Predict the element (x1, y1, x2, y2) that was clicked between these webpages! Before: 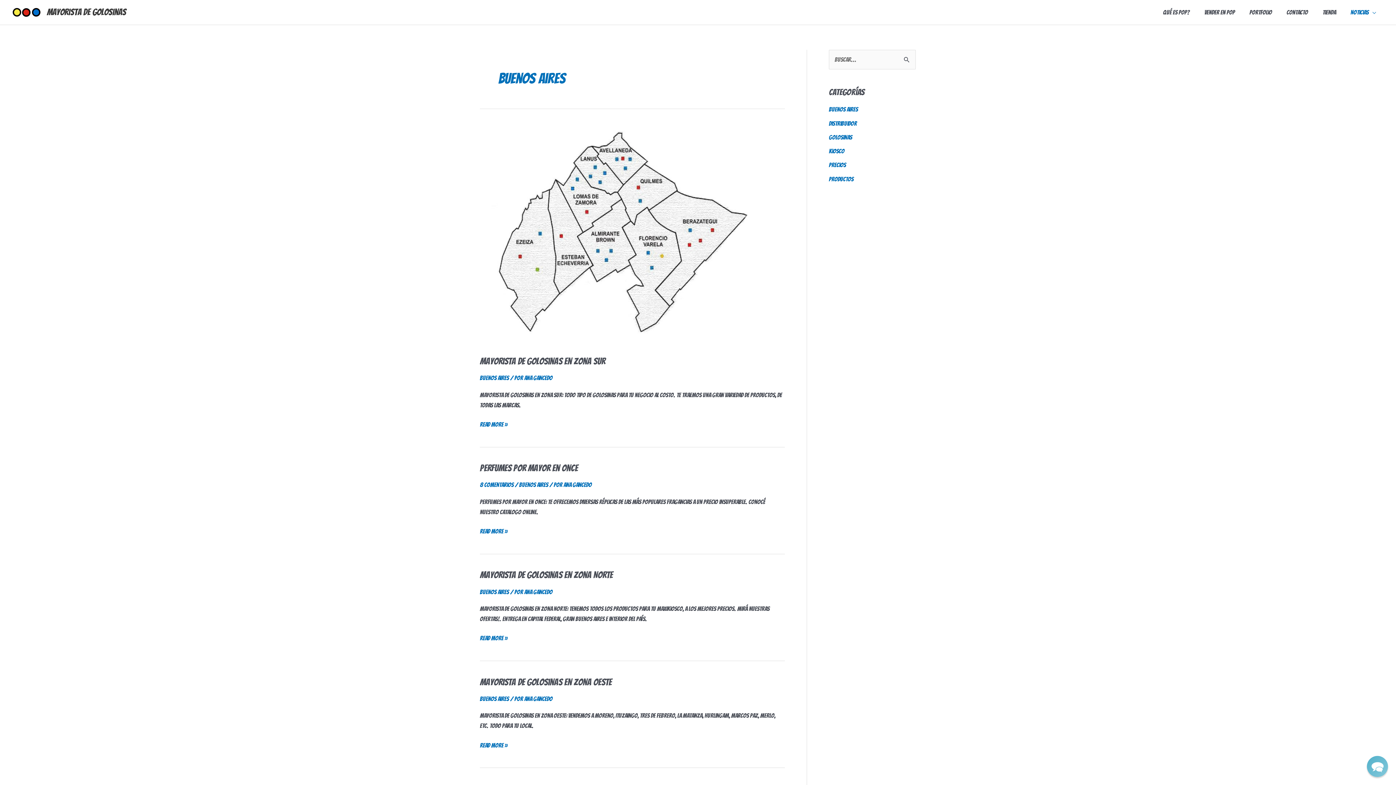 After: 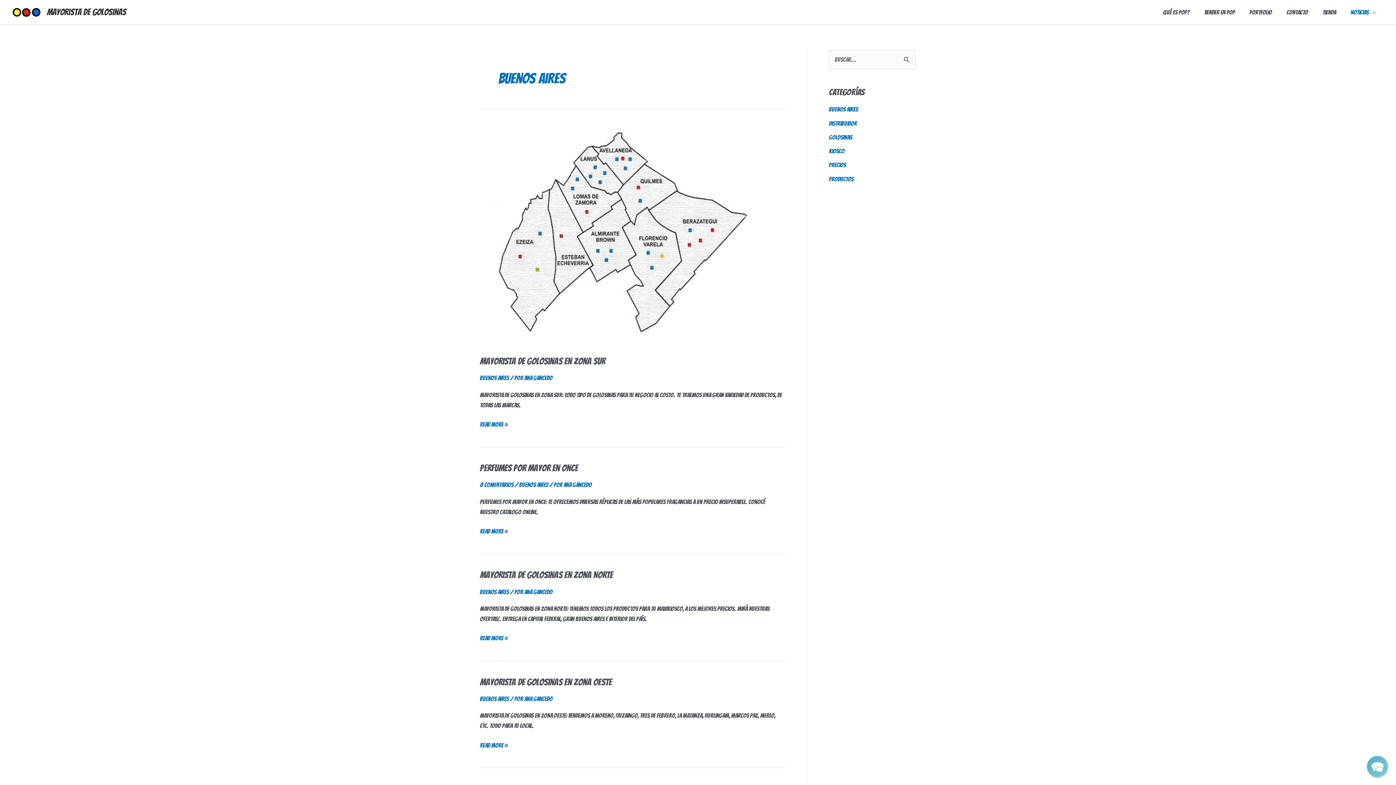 Action: bbox: (480, 695, 509, 702) label: Buenos Aires